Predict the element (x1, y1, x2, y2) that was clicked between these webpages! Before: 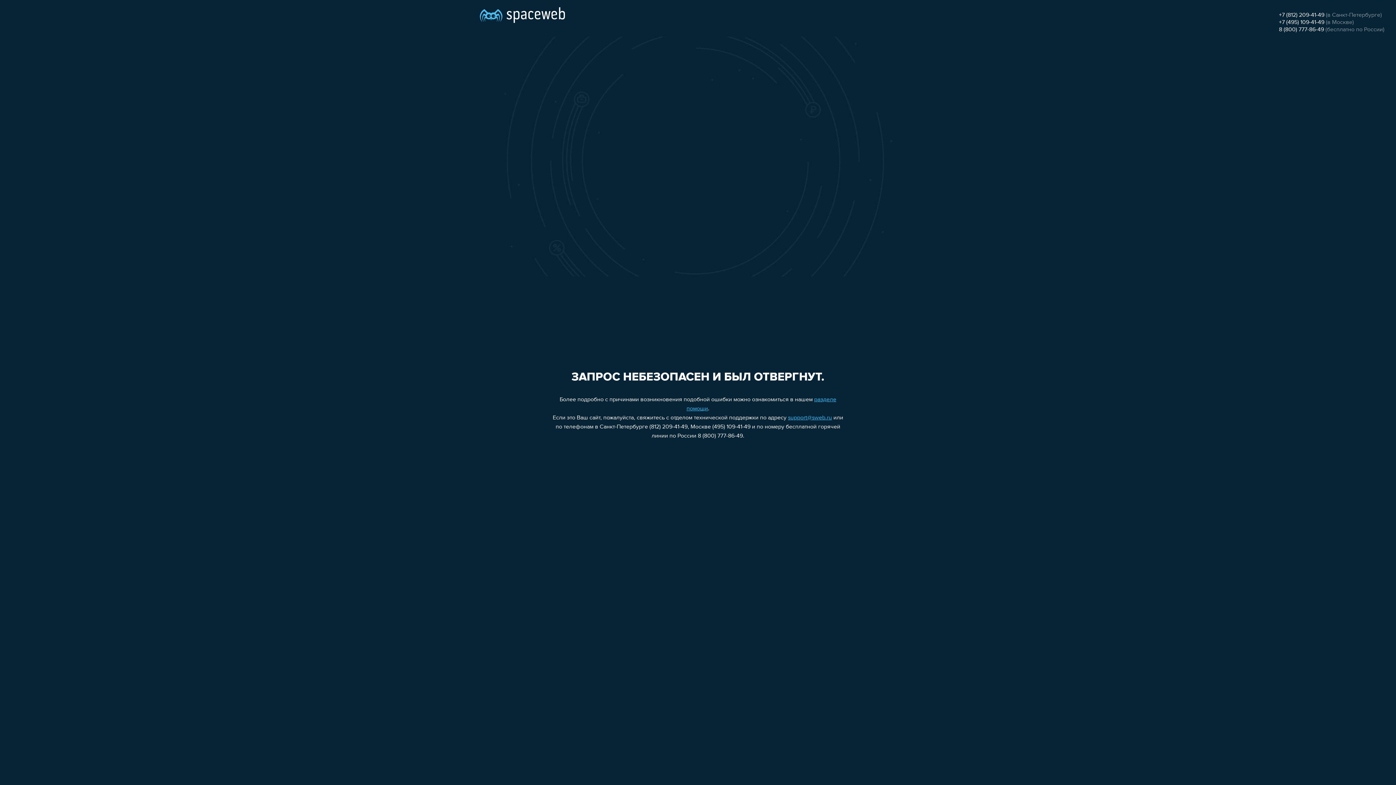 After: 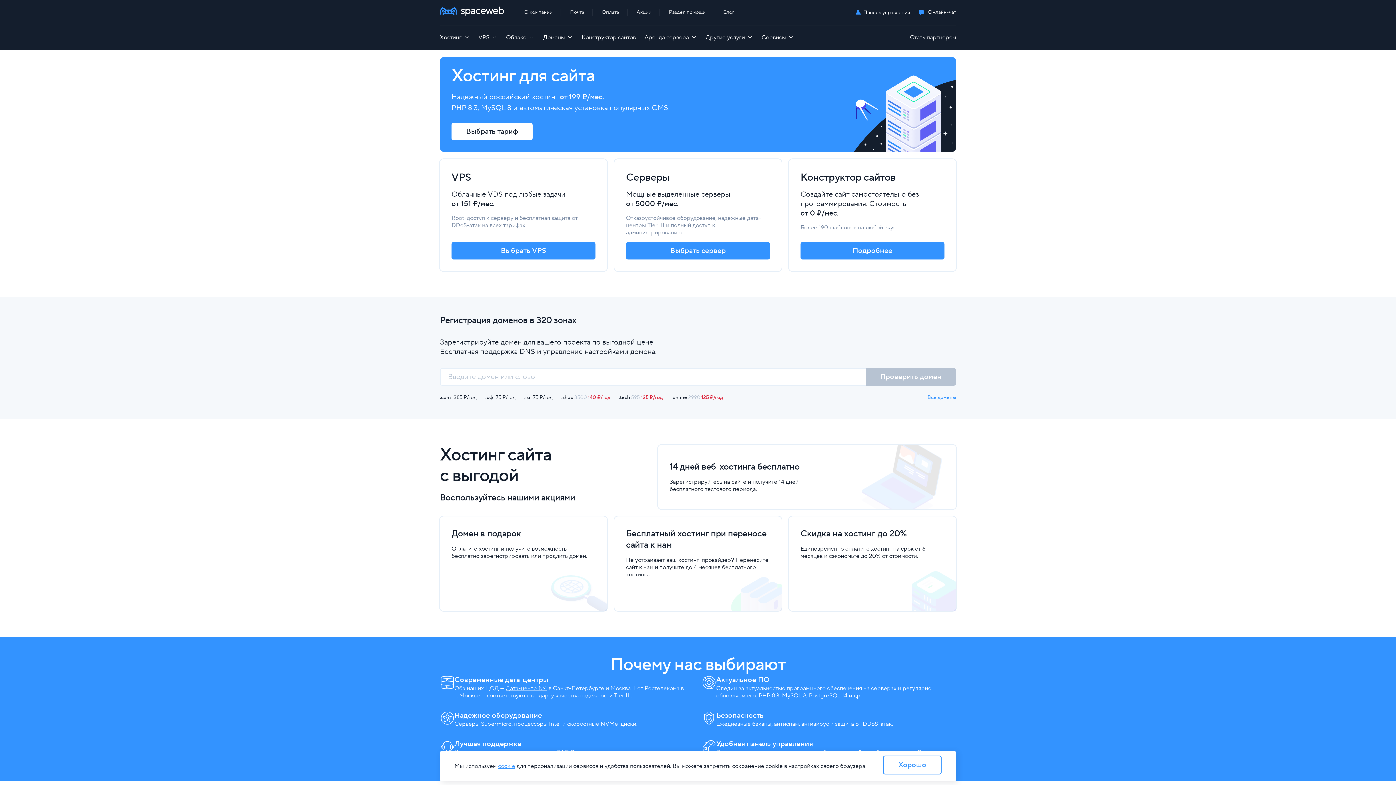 Action: bbox: (480, 0, 565, 25)